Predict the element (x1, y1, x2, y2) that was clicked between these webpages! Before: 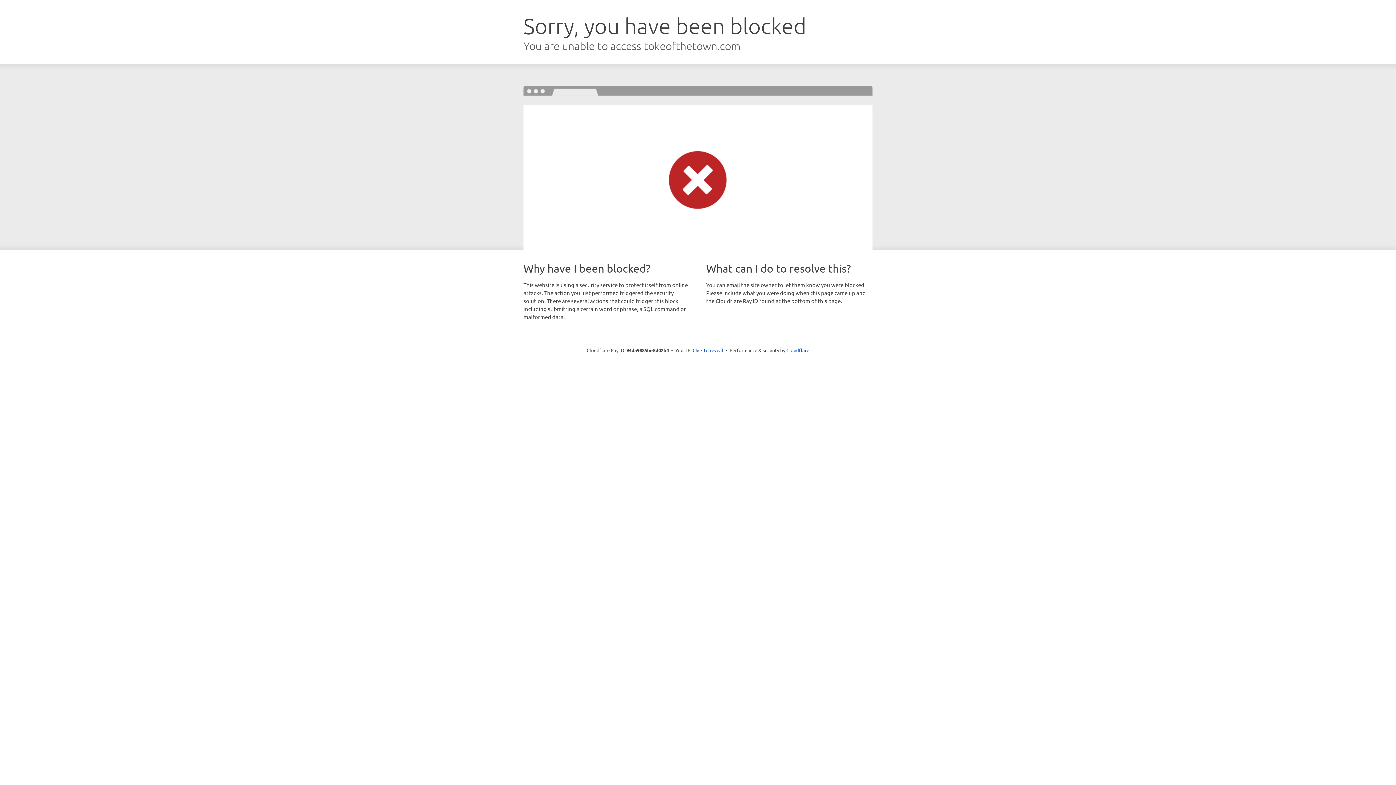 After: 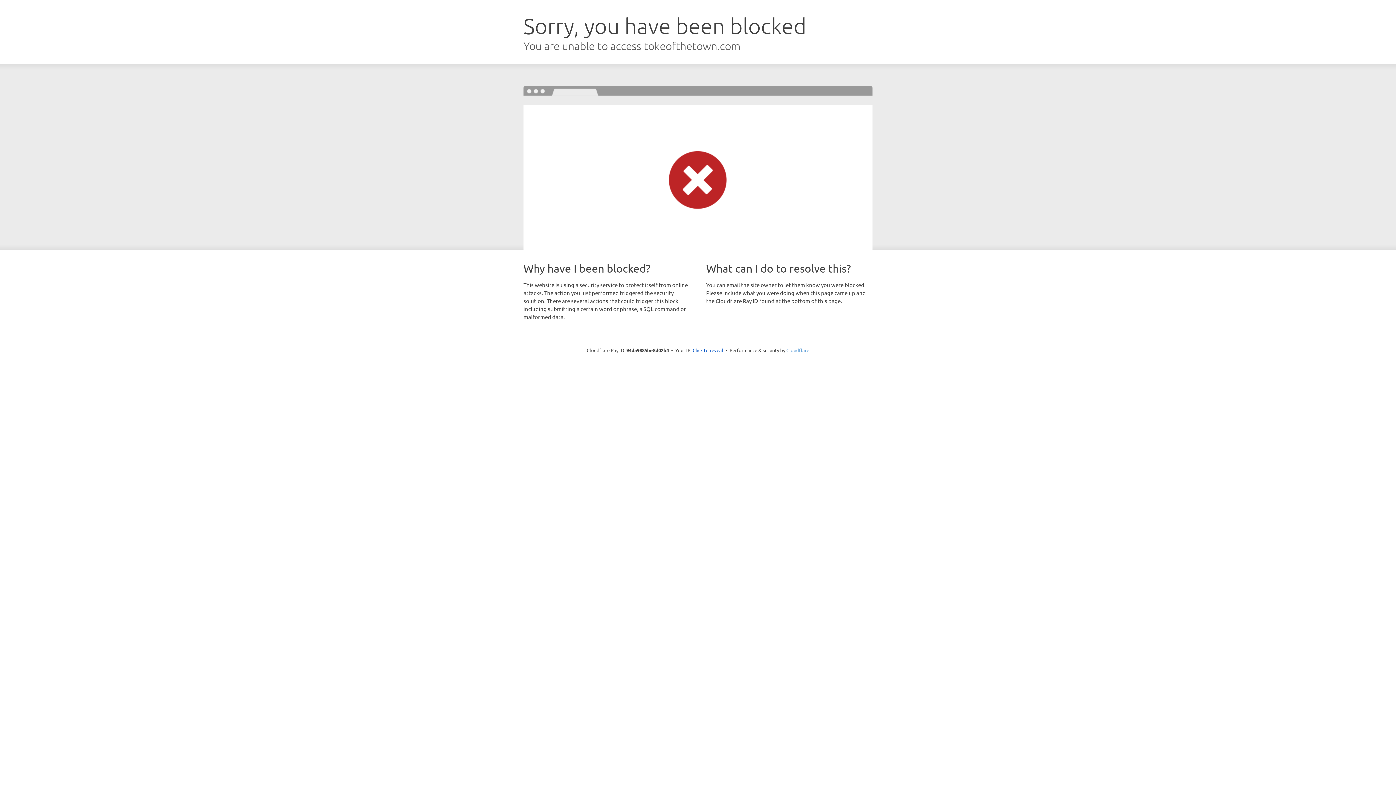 Action: label: Cloudflare bbox: (786, 347, 809, 353)